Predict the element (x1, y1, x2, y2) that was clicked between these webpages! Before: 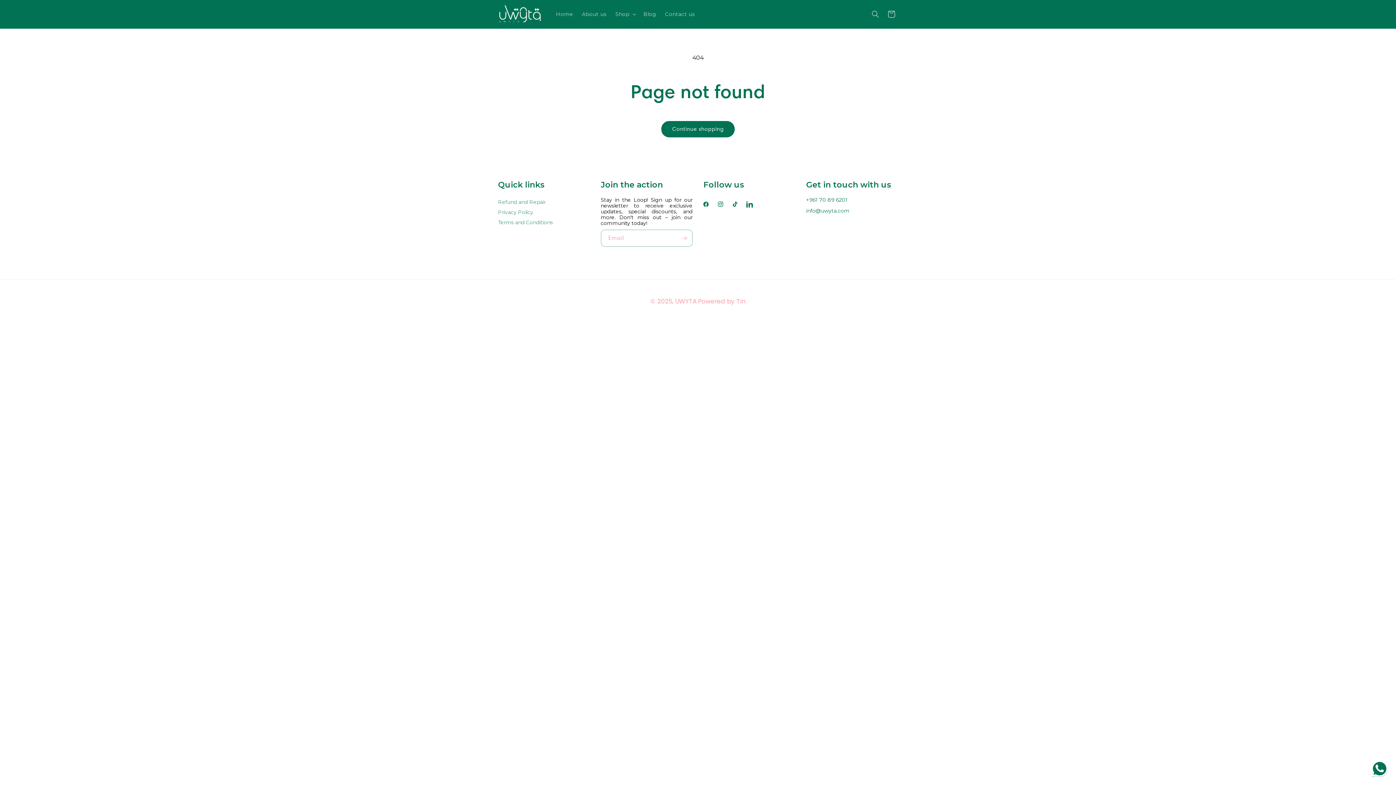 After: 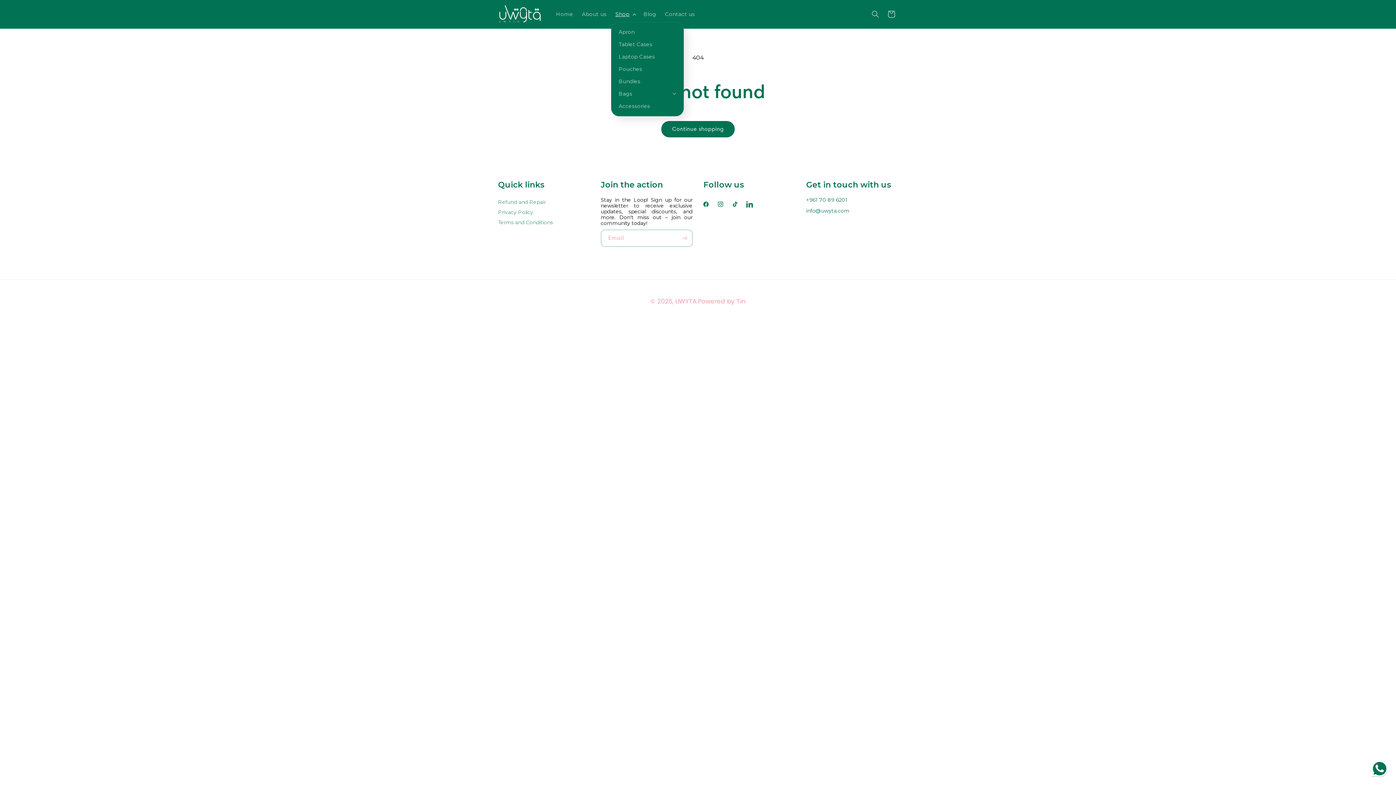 Action: label: Shop bbox: (611, 6, 639, 21)